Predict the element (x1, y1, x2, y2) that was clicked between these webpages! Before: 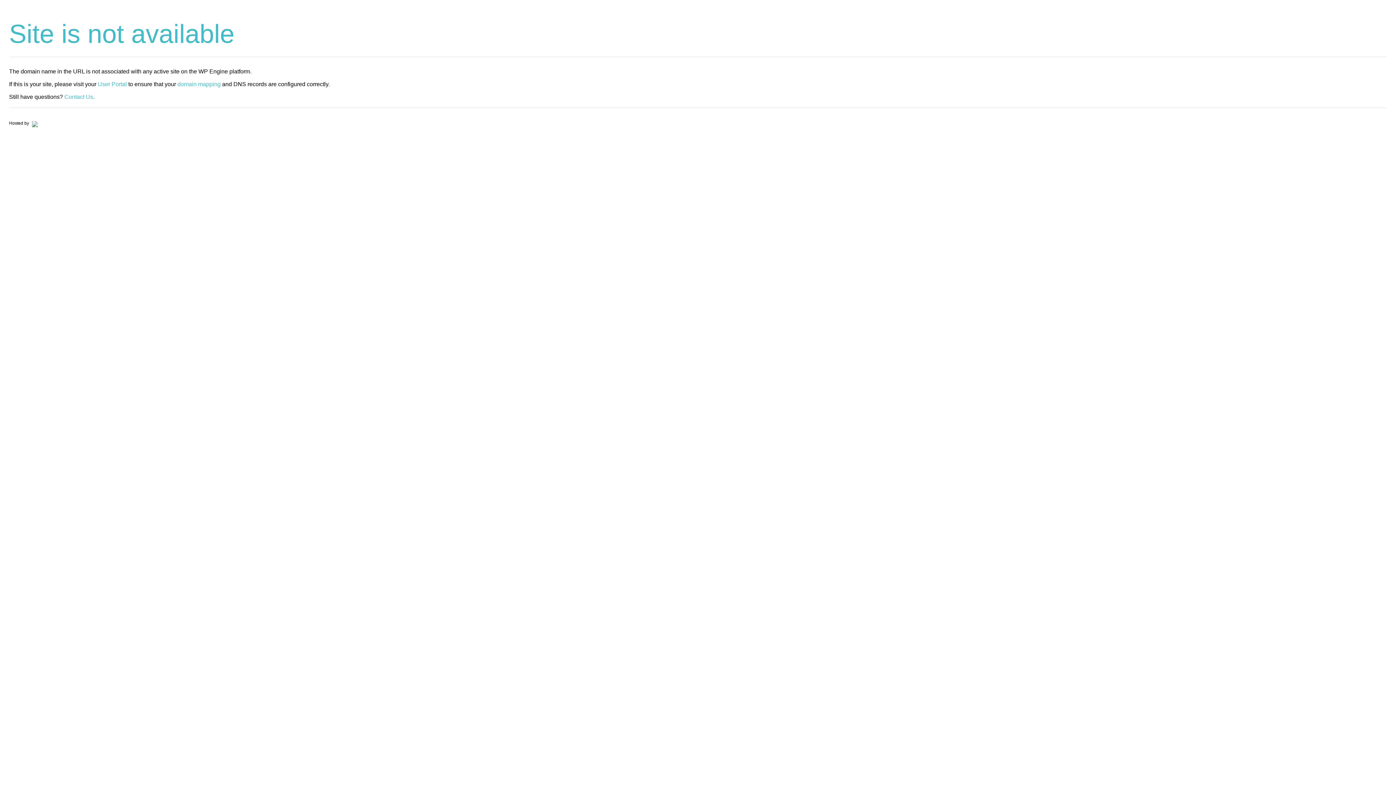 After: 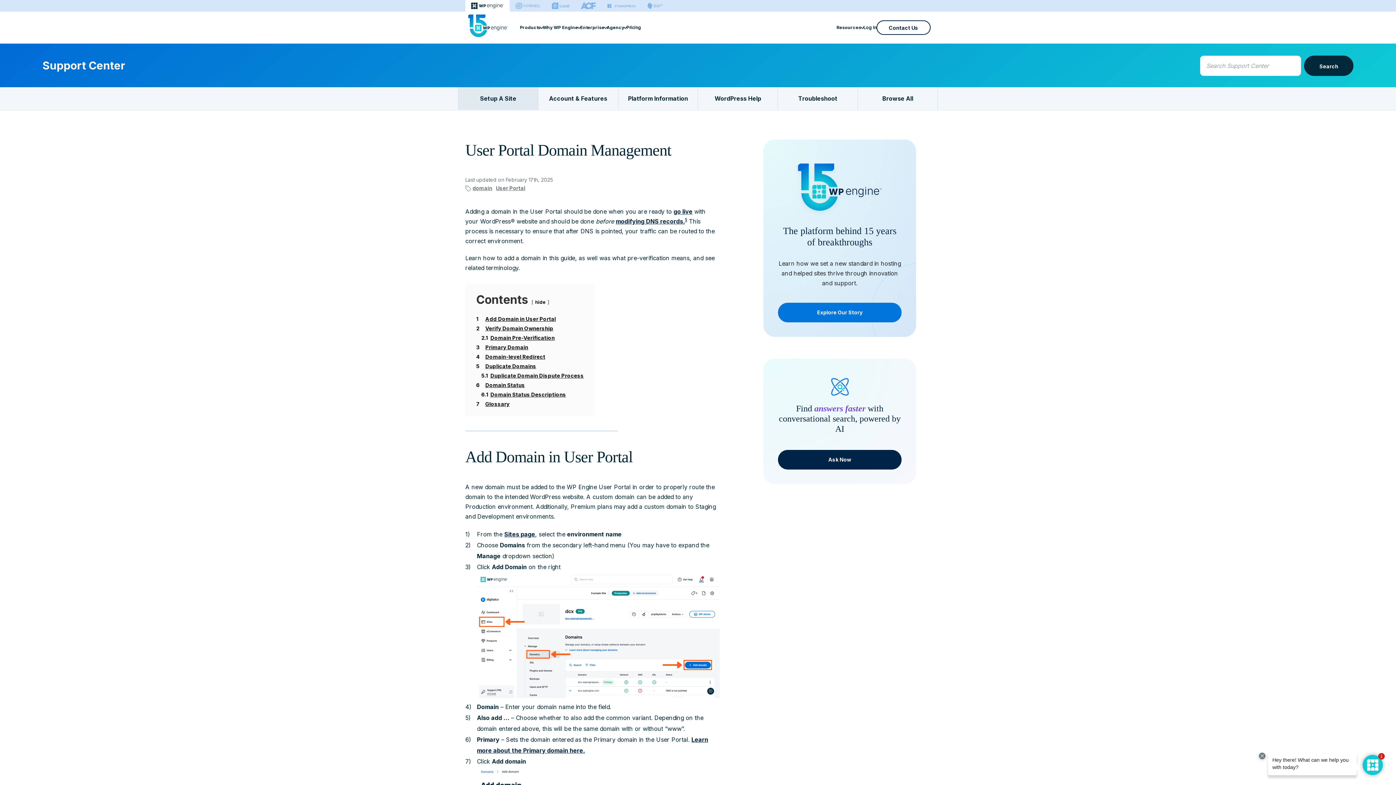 Action: label: domain mapping bbox: (177, 81, 220, 87)